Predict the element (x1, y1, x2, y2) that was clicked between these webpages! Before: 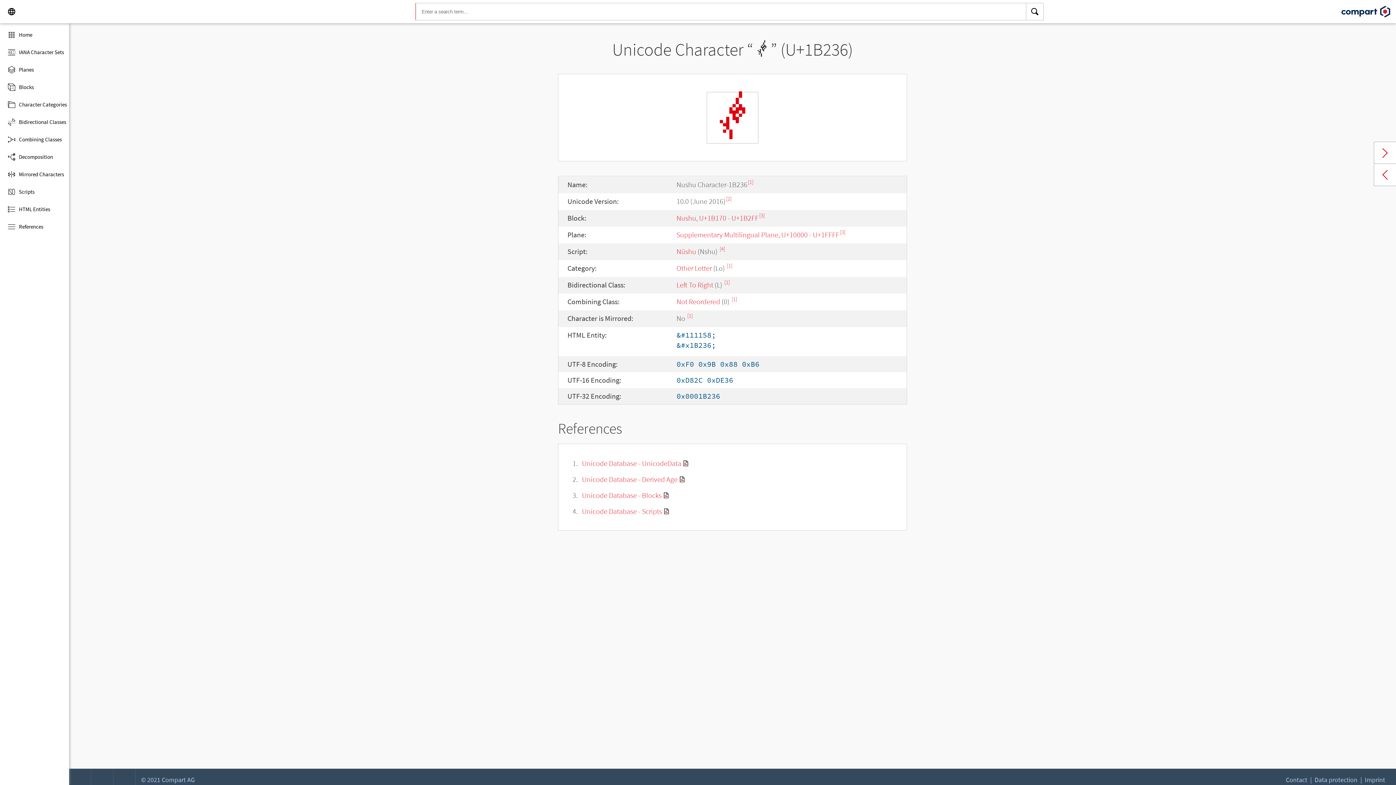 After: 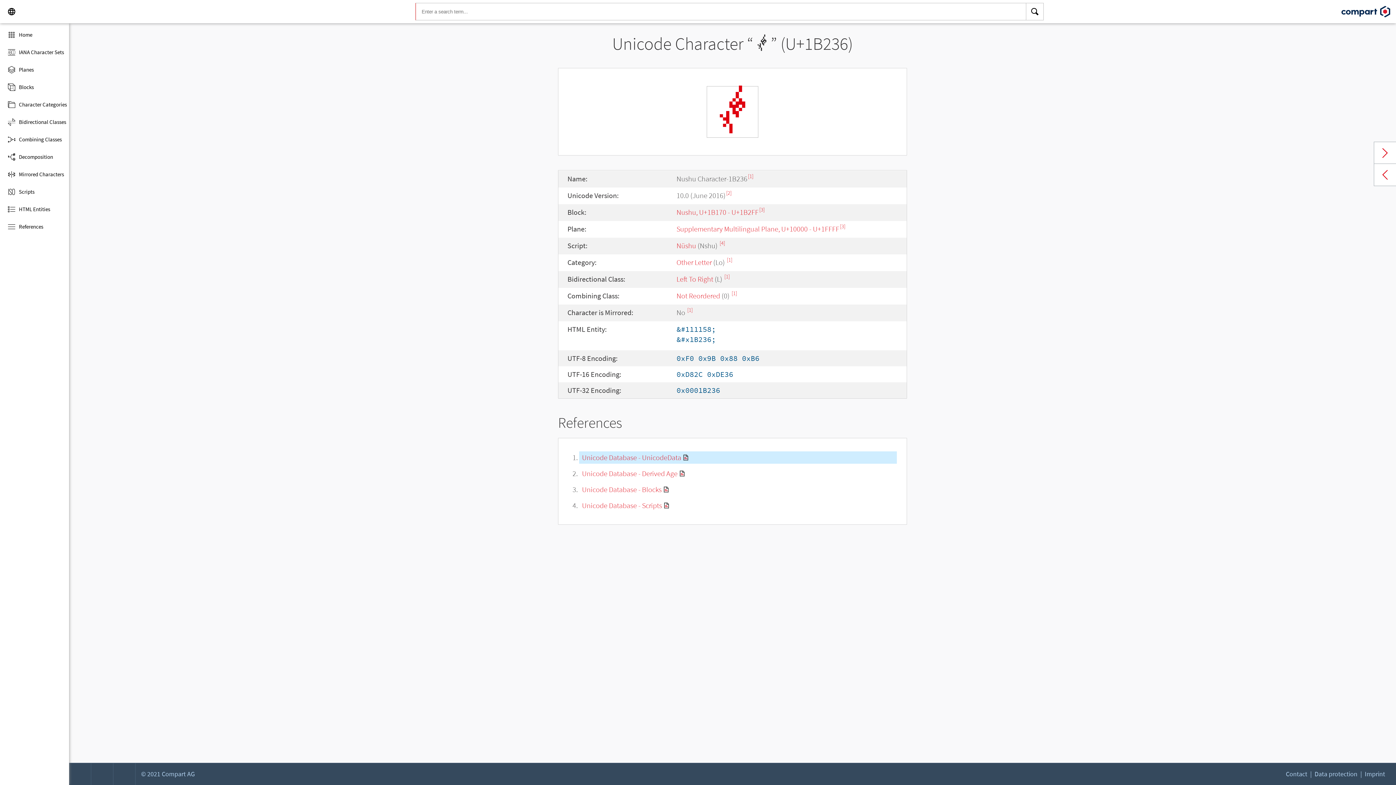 Action: bbox: (748, 178, 753, 185) label: [1]